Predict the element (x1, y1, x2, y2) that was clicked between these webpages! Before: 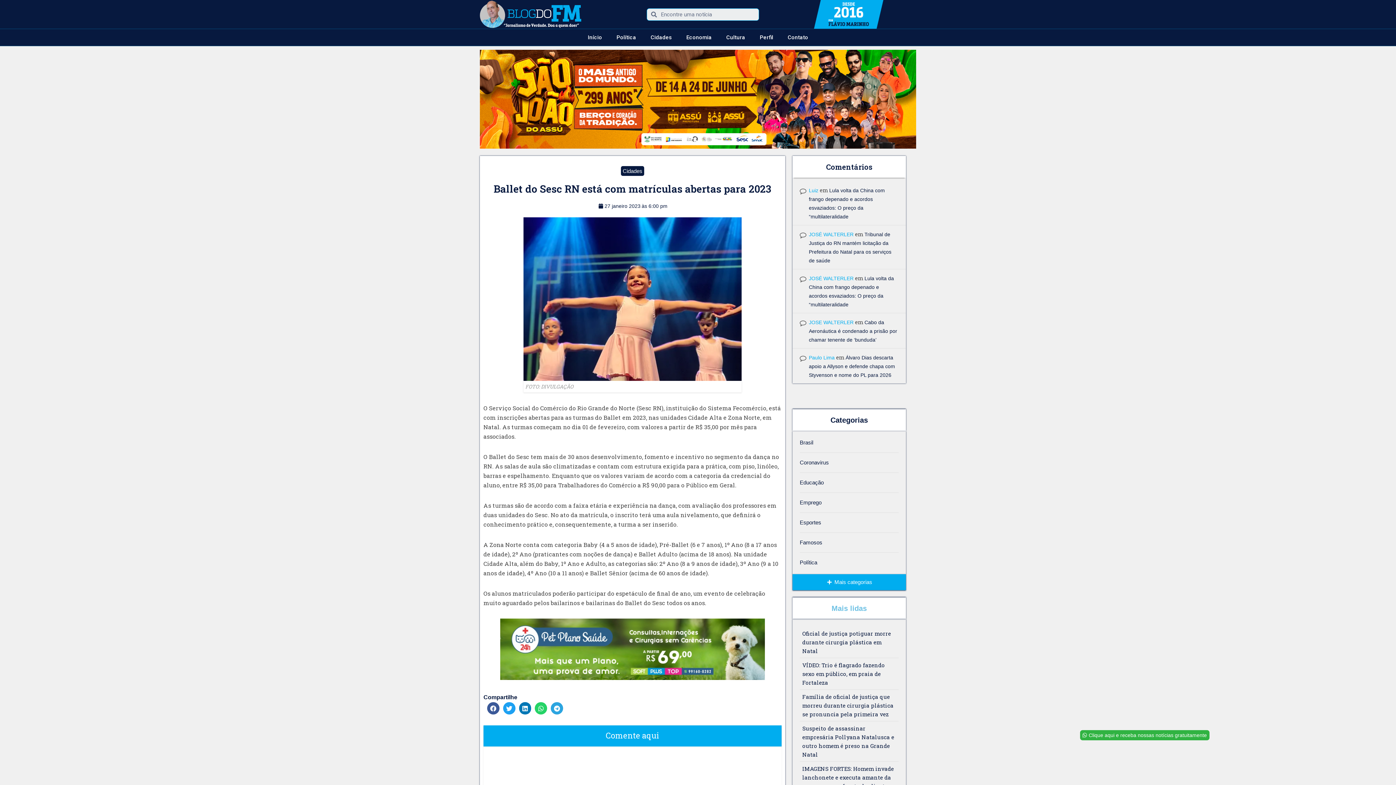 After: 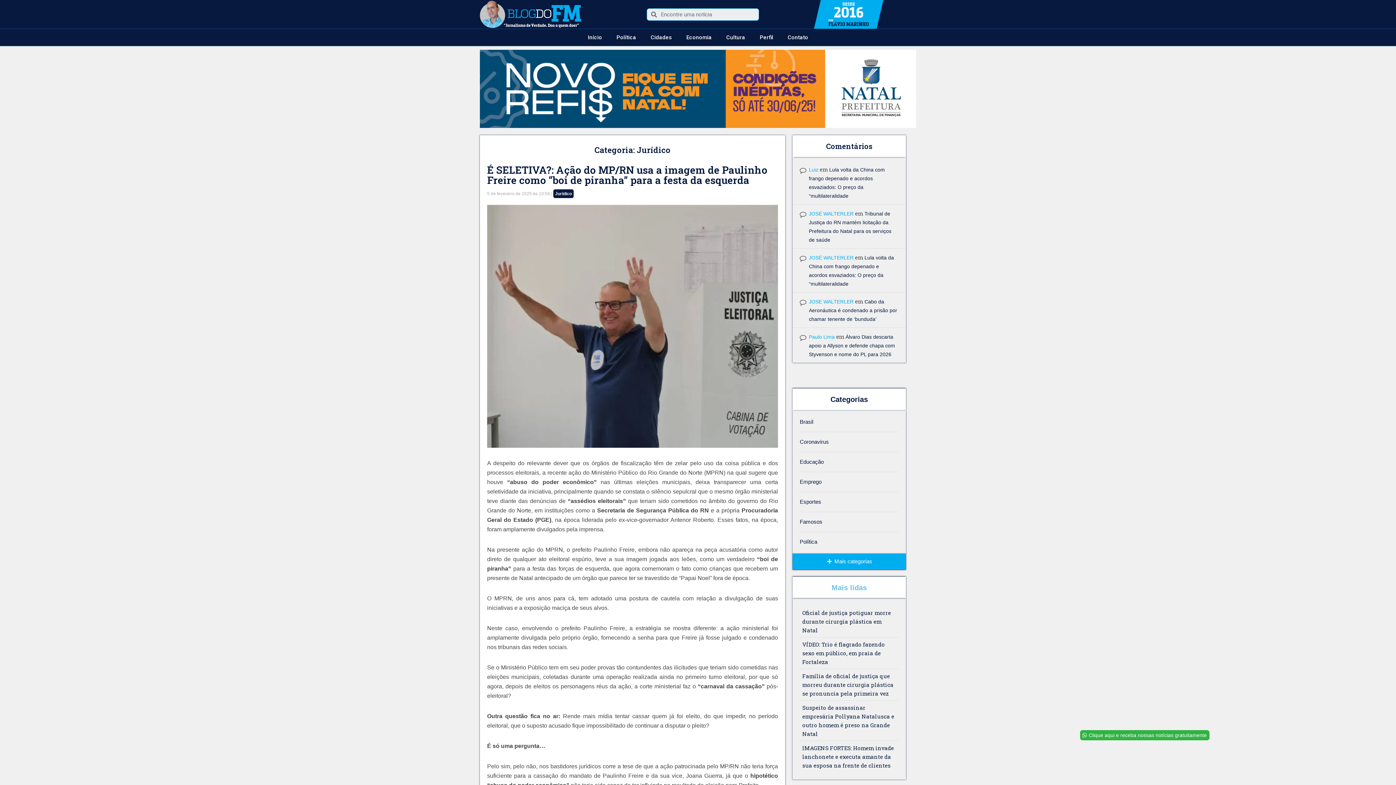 Action: label: Política bbox: (800, 558, 898, 567)